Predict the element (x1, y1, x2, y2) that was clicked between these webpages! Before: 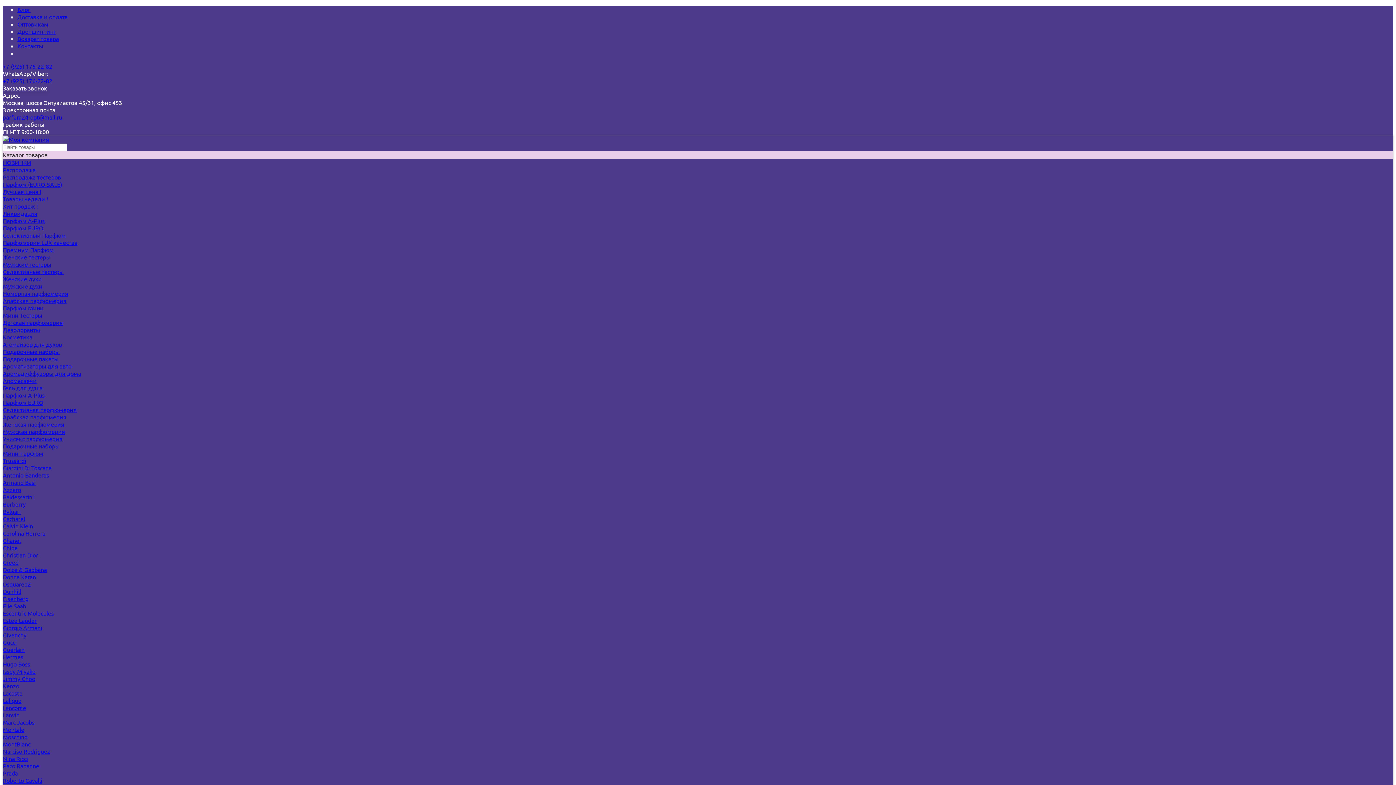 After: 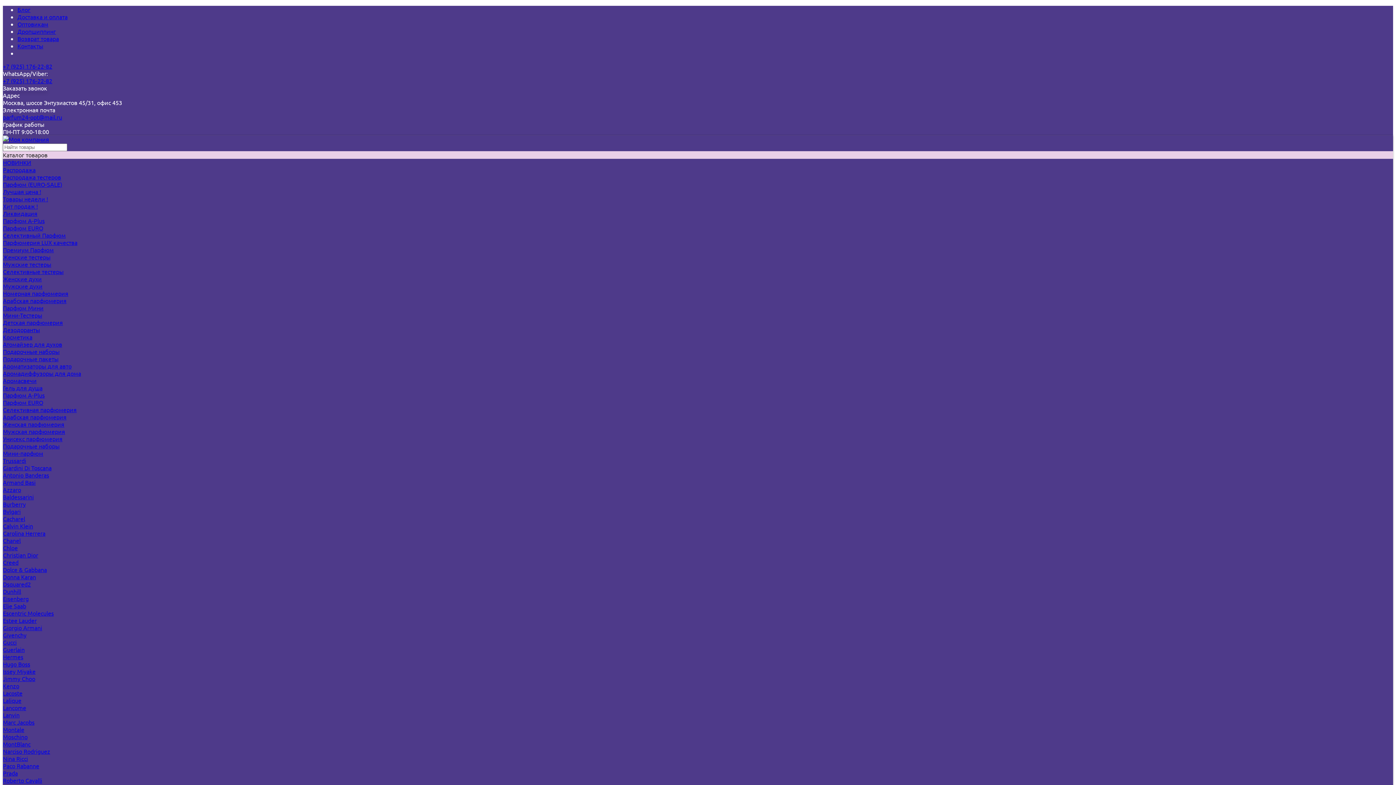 Action: label: Возврат товара bbox: (17, 34, 58, 42)